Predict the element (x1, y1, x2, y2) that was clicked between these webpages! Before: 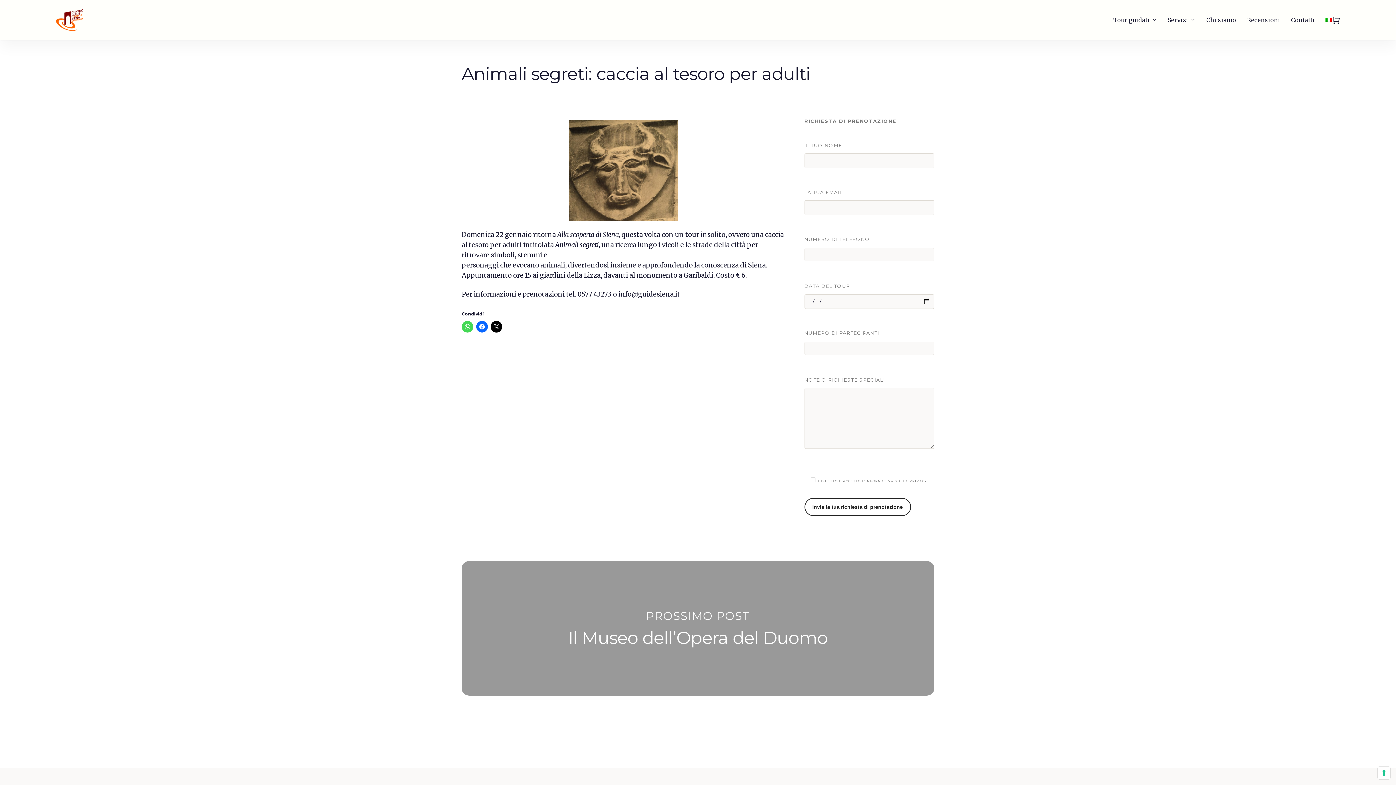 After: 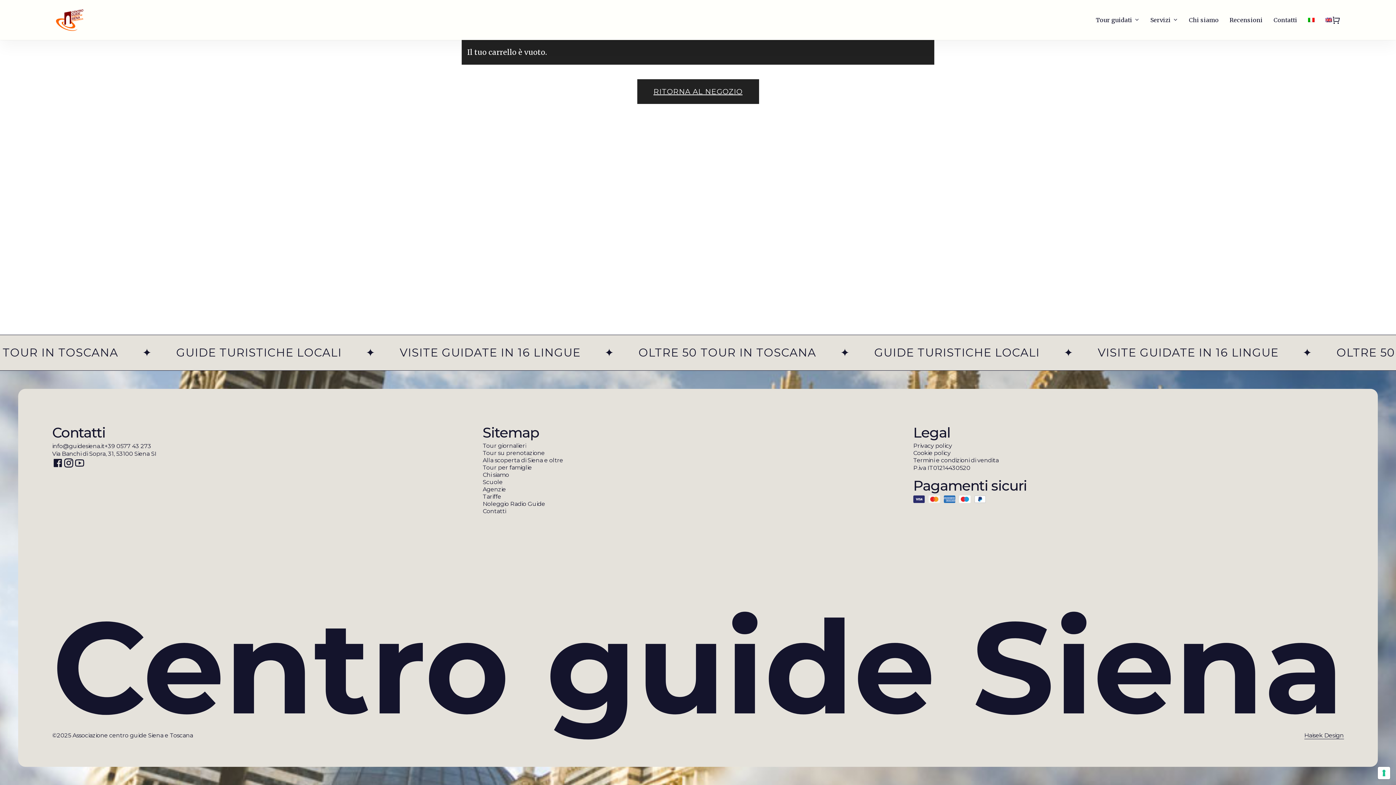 Action: label: Carrello bbox: (1332, 16, 1340, 24)